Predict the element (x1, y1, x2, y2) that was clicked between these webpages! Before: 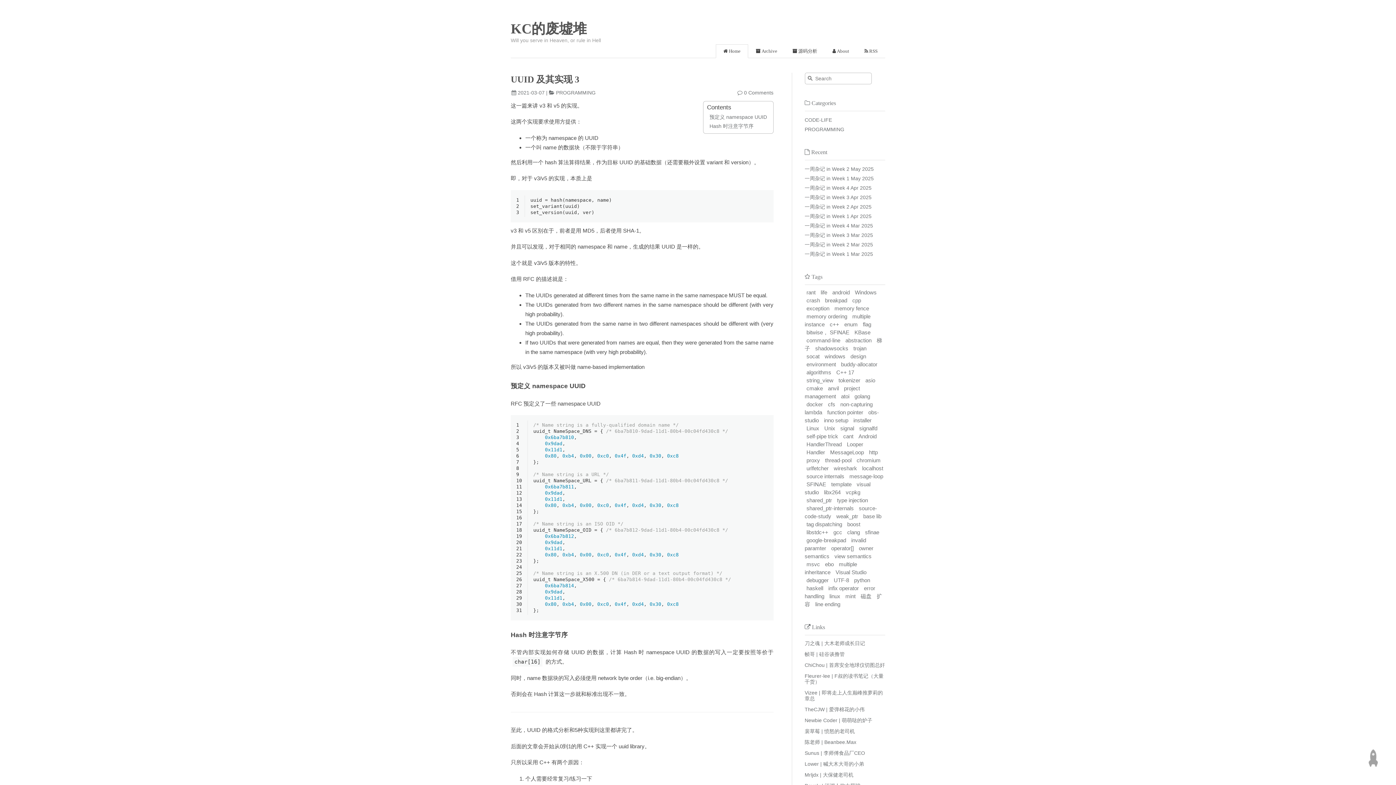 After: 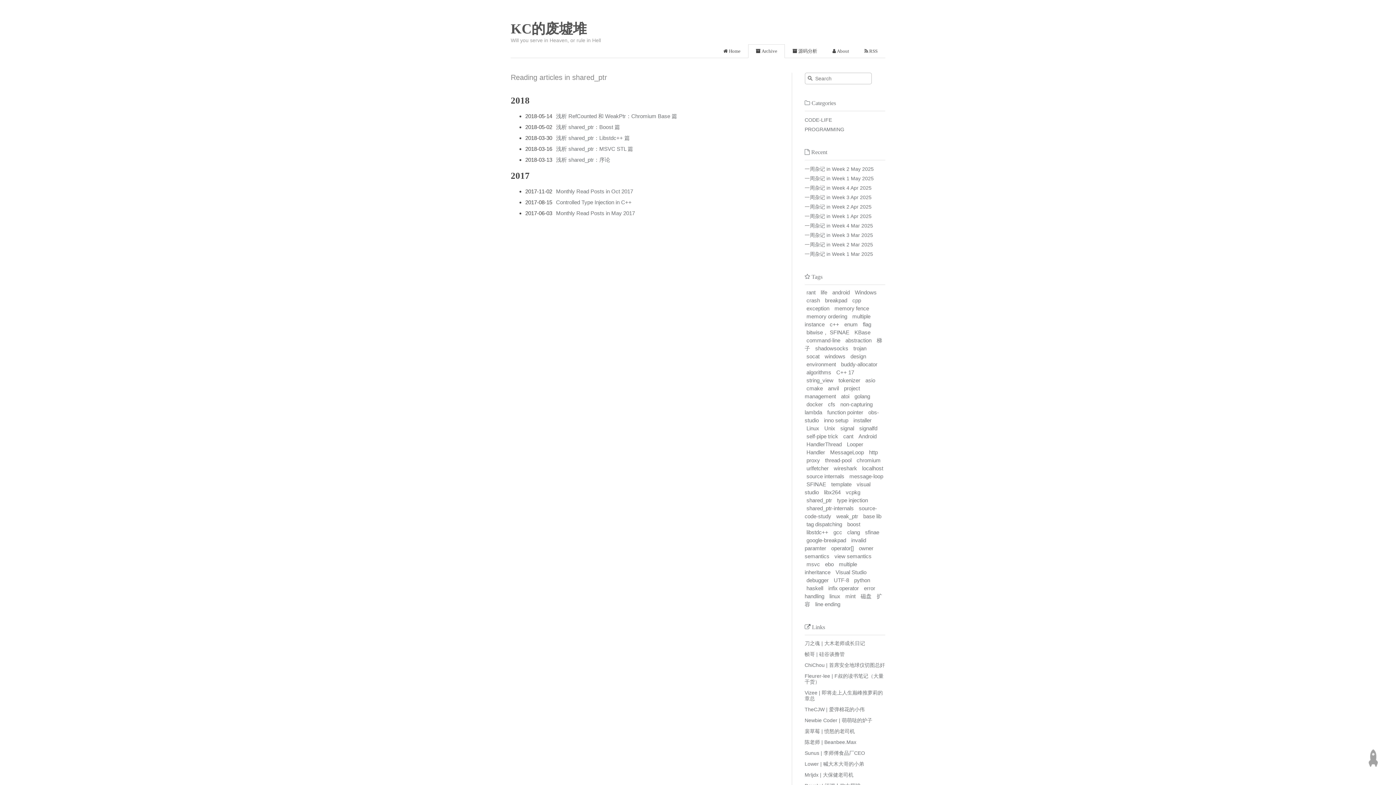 Action: label: shared_ptr bbox: (804, 495, 834, 505)